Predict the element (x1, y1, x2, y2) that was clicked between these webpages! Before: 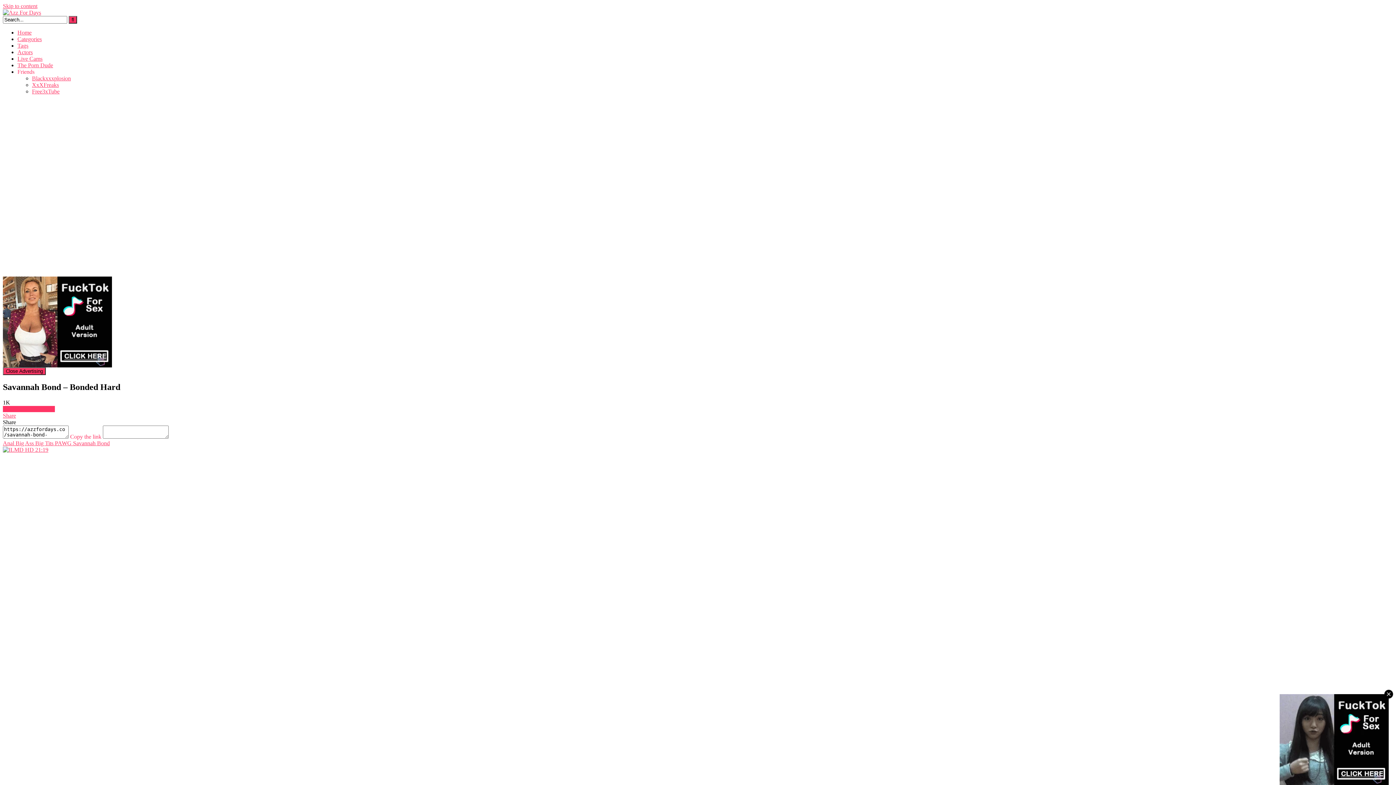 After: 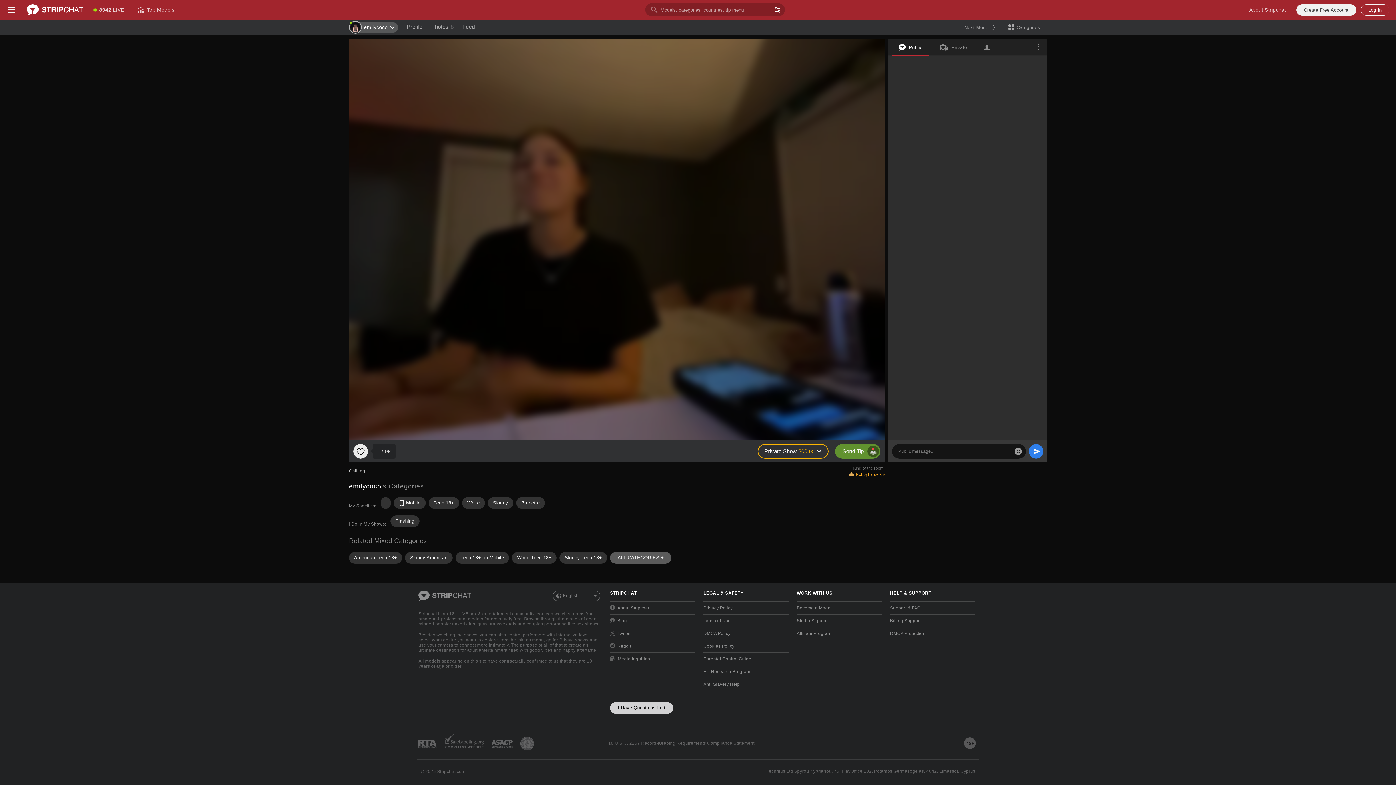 Action: bbox: (2, 412, 16, 418) label: Share